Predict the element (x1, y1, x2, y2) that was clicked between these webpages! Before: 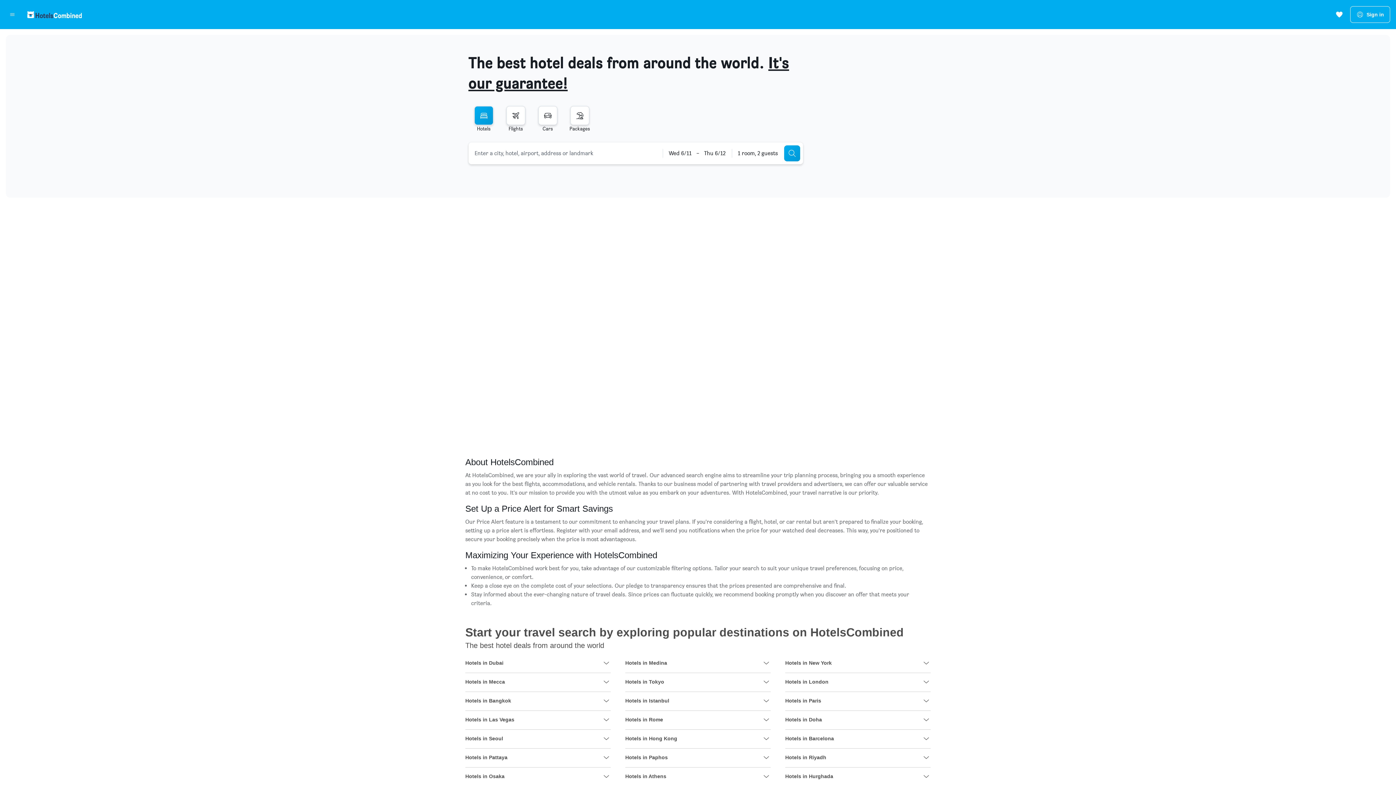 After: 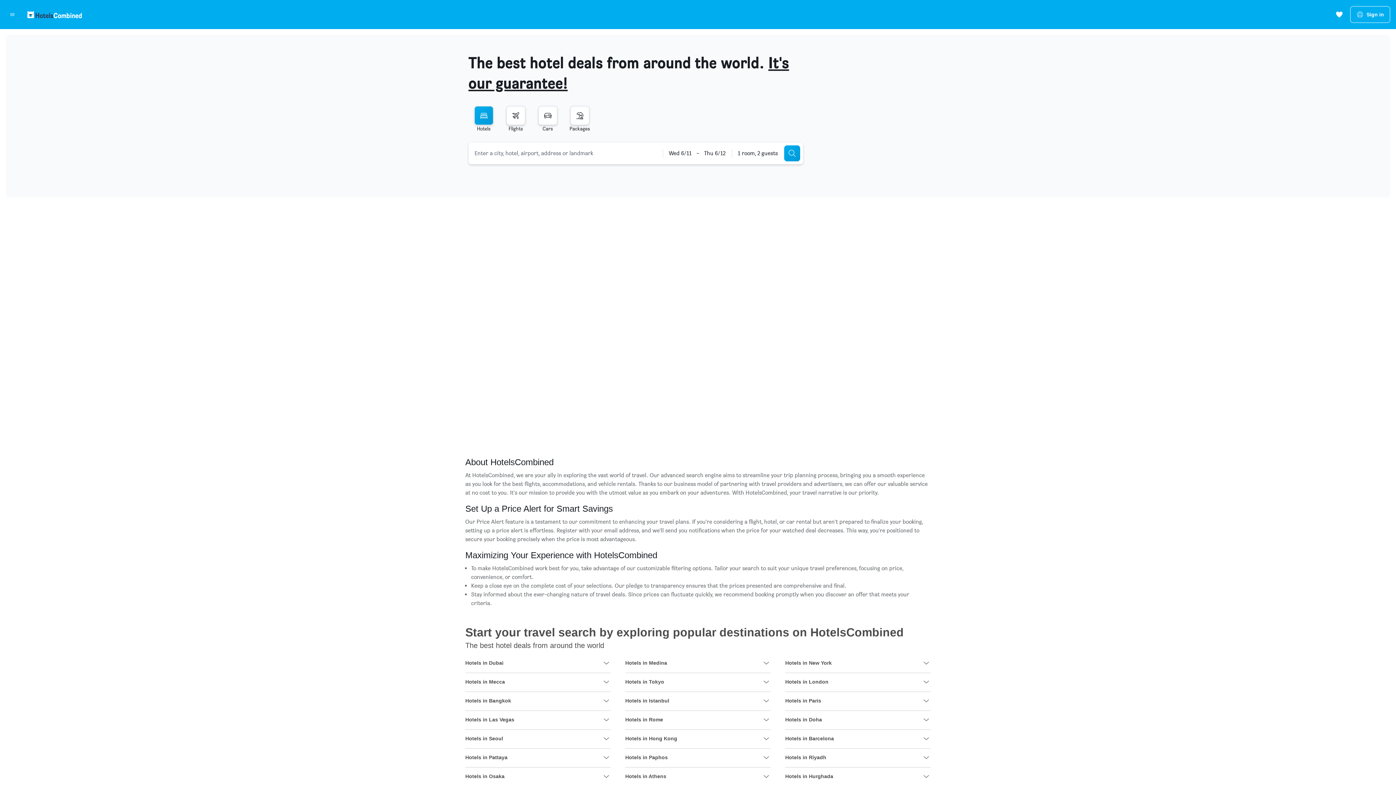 Action: label: View more deals for Hotels in Dubai bbox: (602, 658, 610, 667)